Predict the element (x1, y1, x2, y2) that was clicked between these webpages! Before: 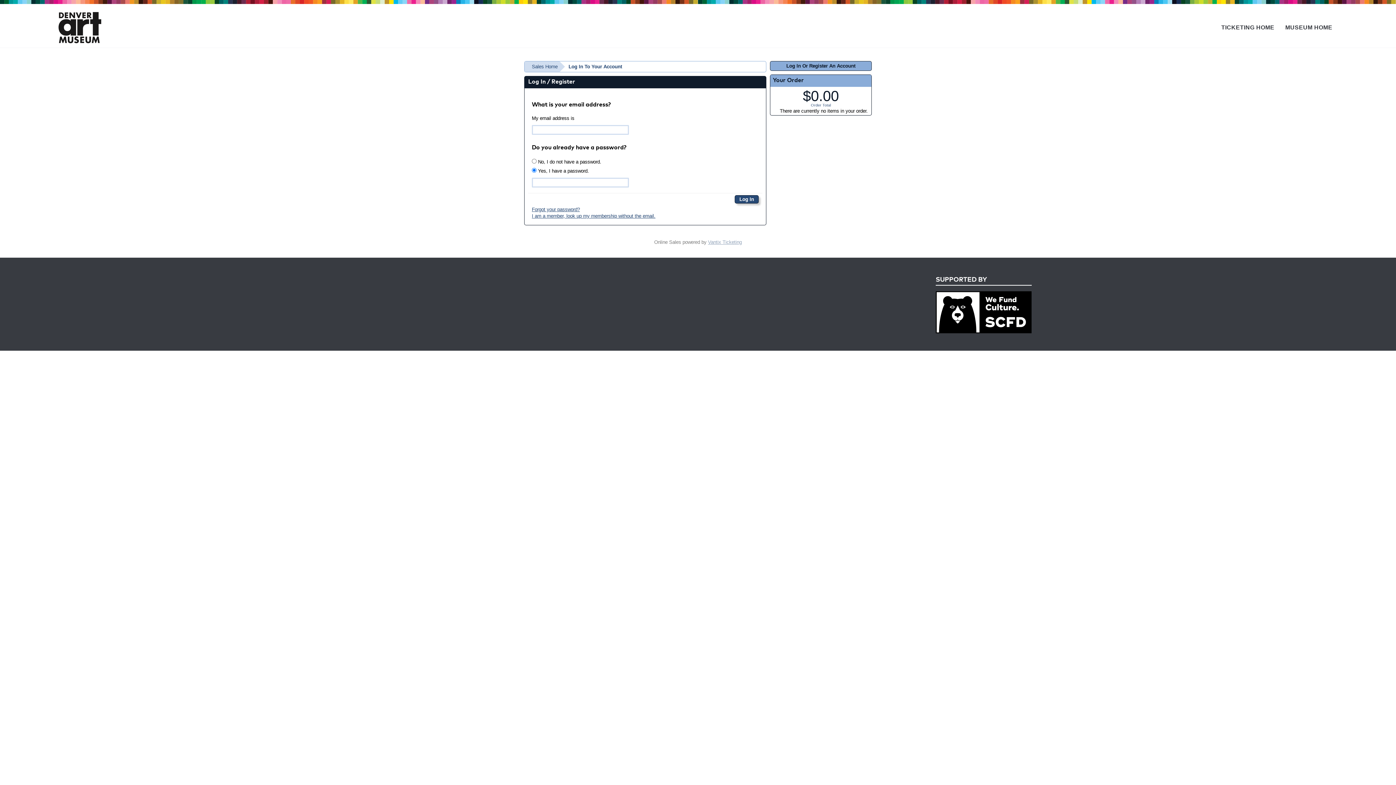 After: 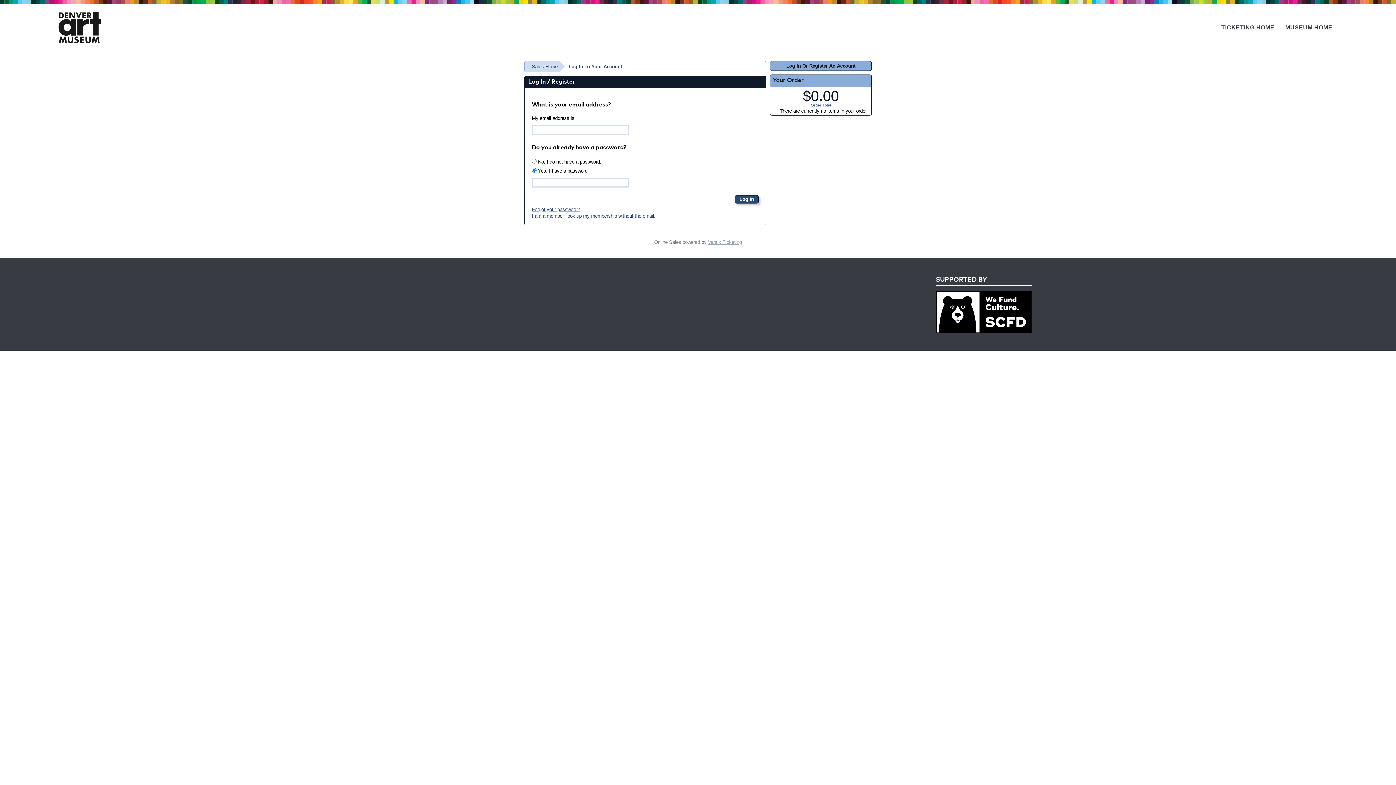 Action: label: Log In Or Register An Account bbox: (770, 61, 872, 70)